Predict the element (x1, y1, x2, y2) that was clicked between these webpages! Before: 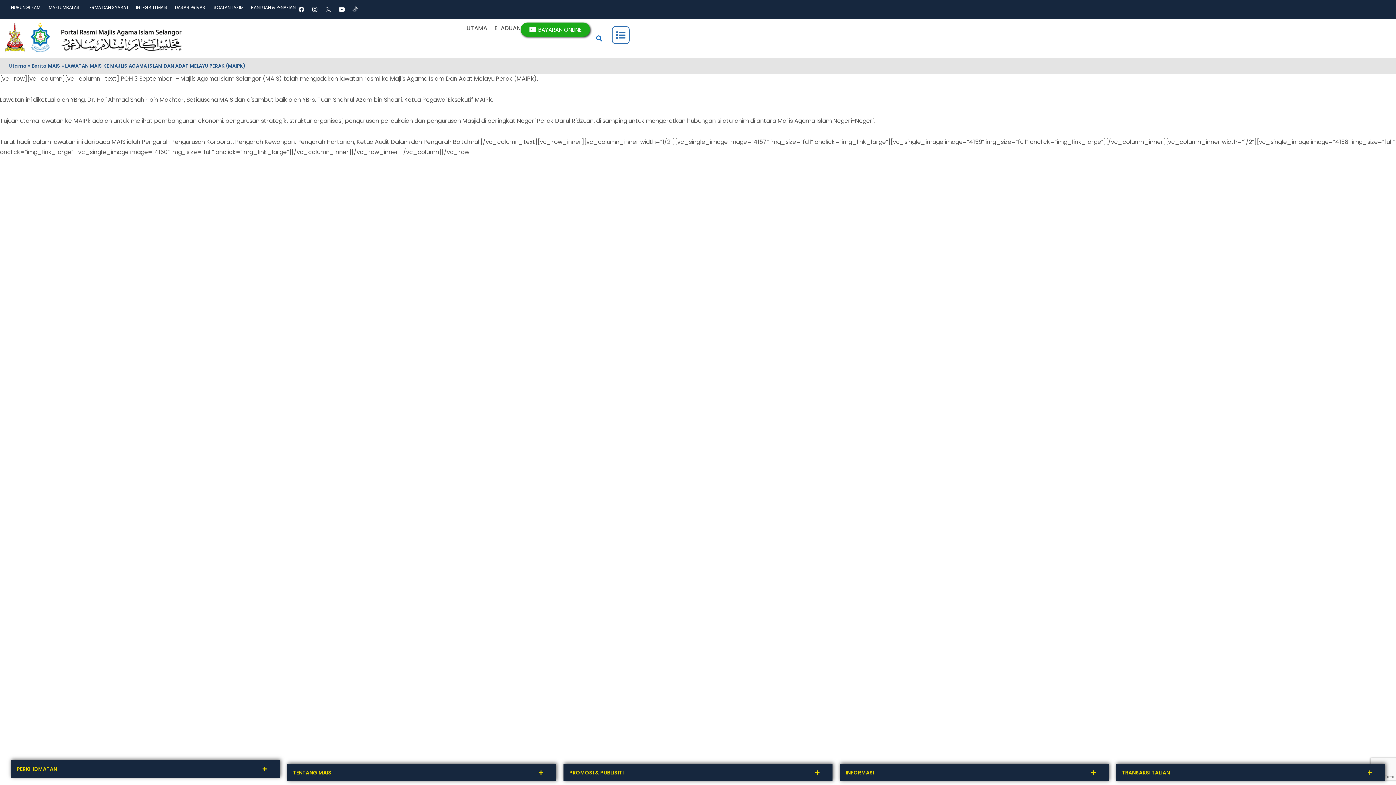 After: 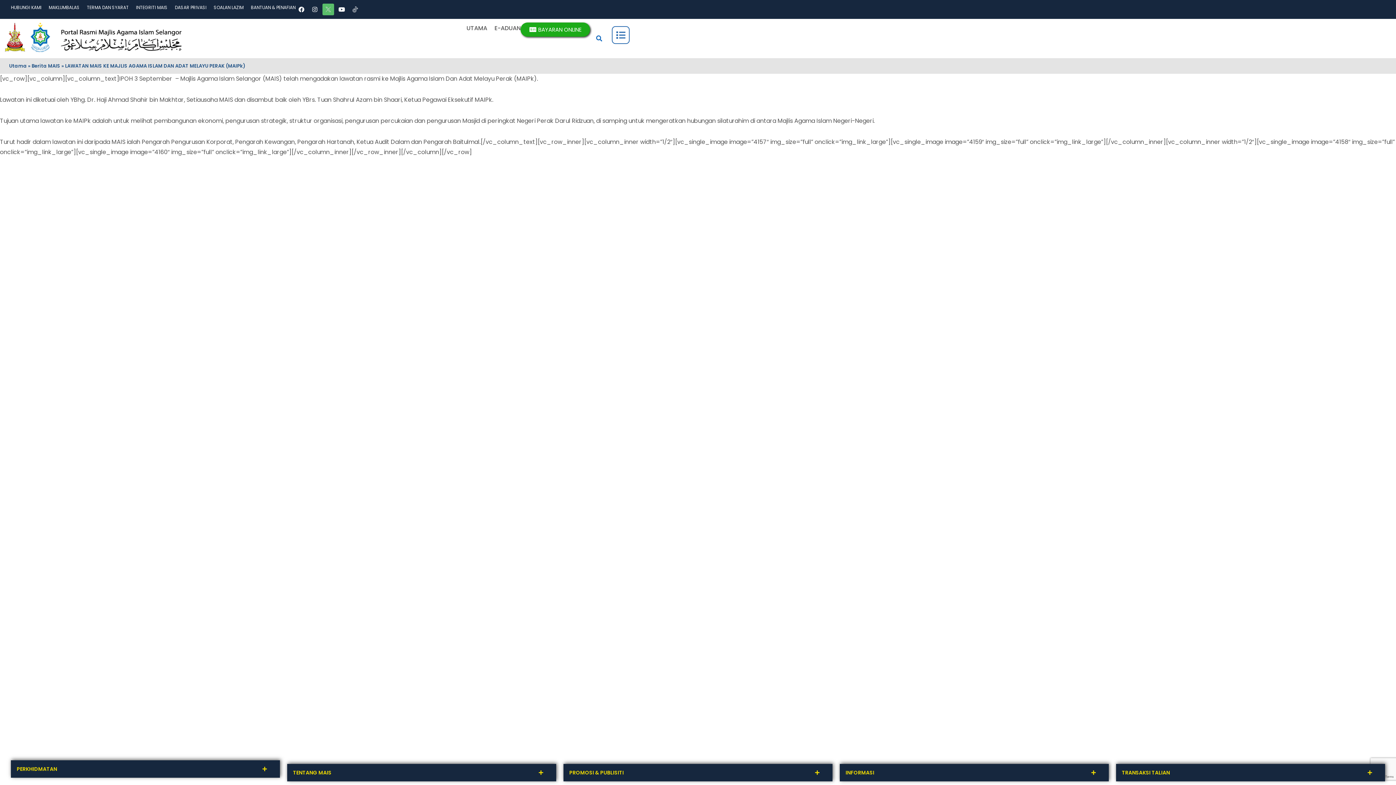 Action: bbox: (322, 3, 334, 15)